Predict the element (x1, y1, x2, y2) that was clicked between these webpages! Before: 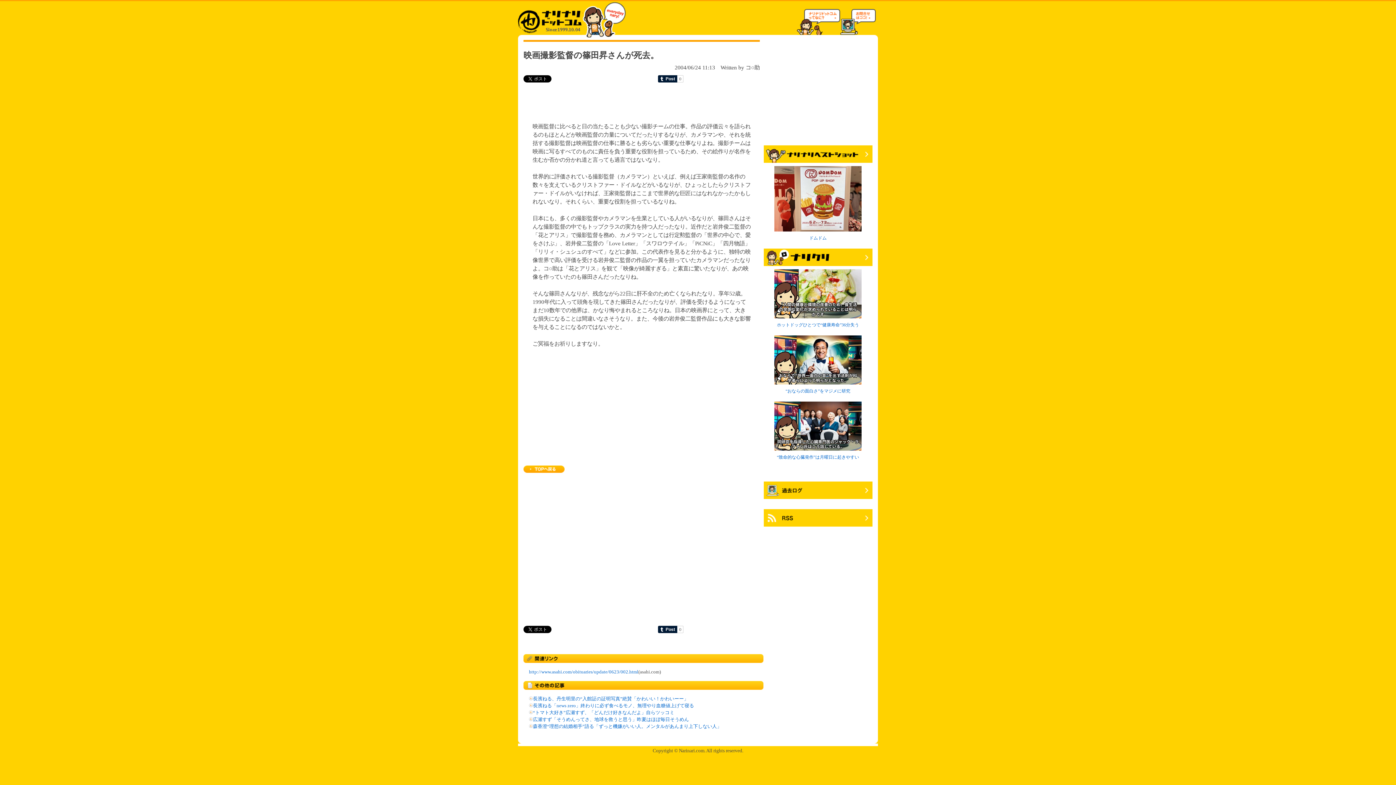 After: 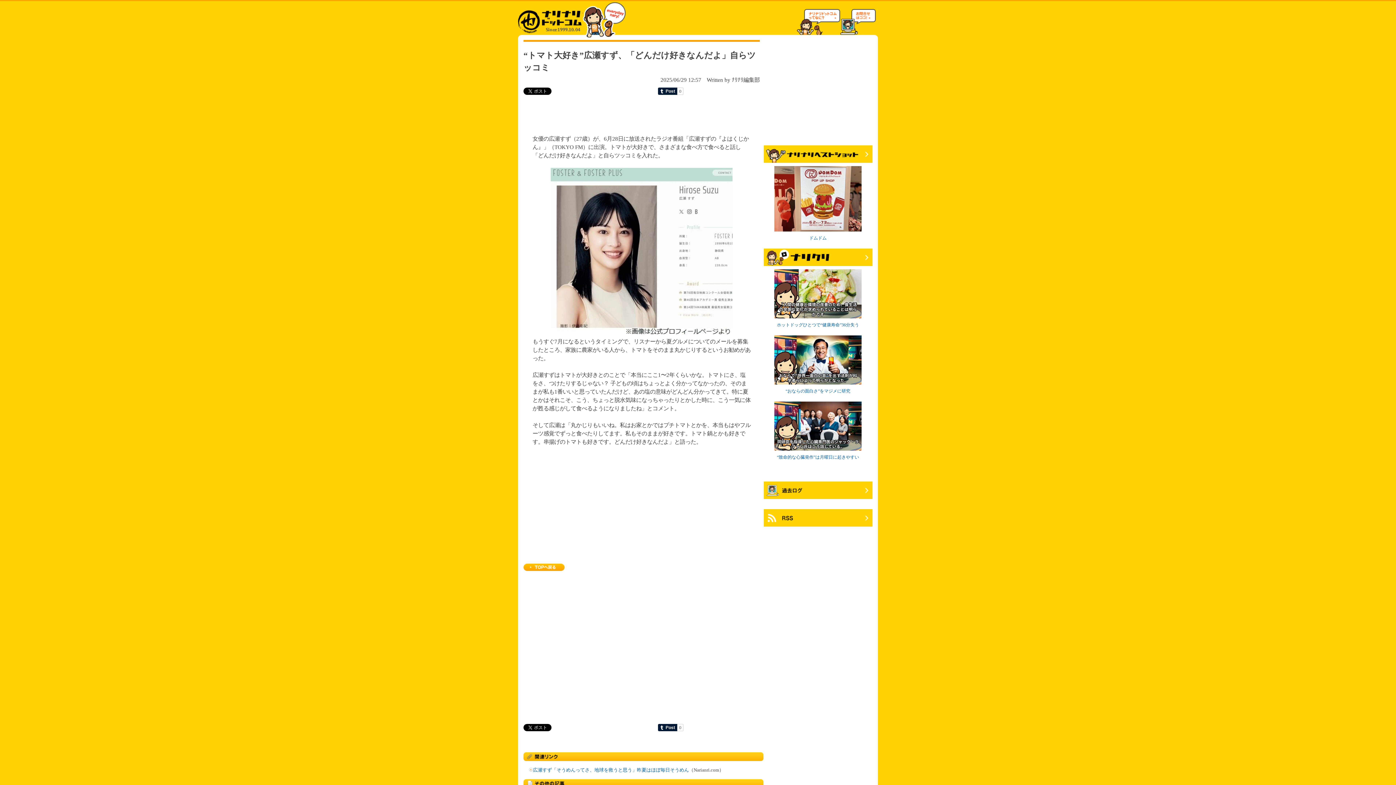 Action: bbox: (533, 710, 674, 715) label: “トマト大好き”広瀬すず、「どんだけ好きなんだよ」自らツッコミ